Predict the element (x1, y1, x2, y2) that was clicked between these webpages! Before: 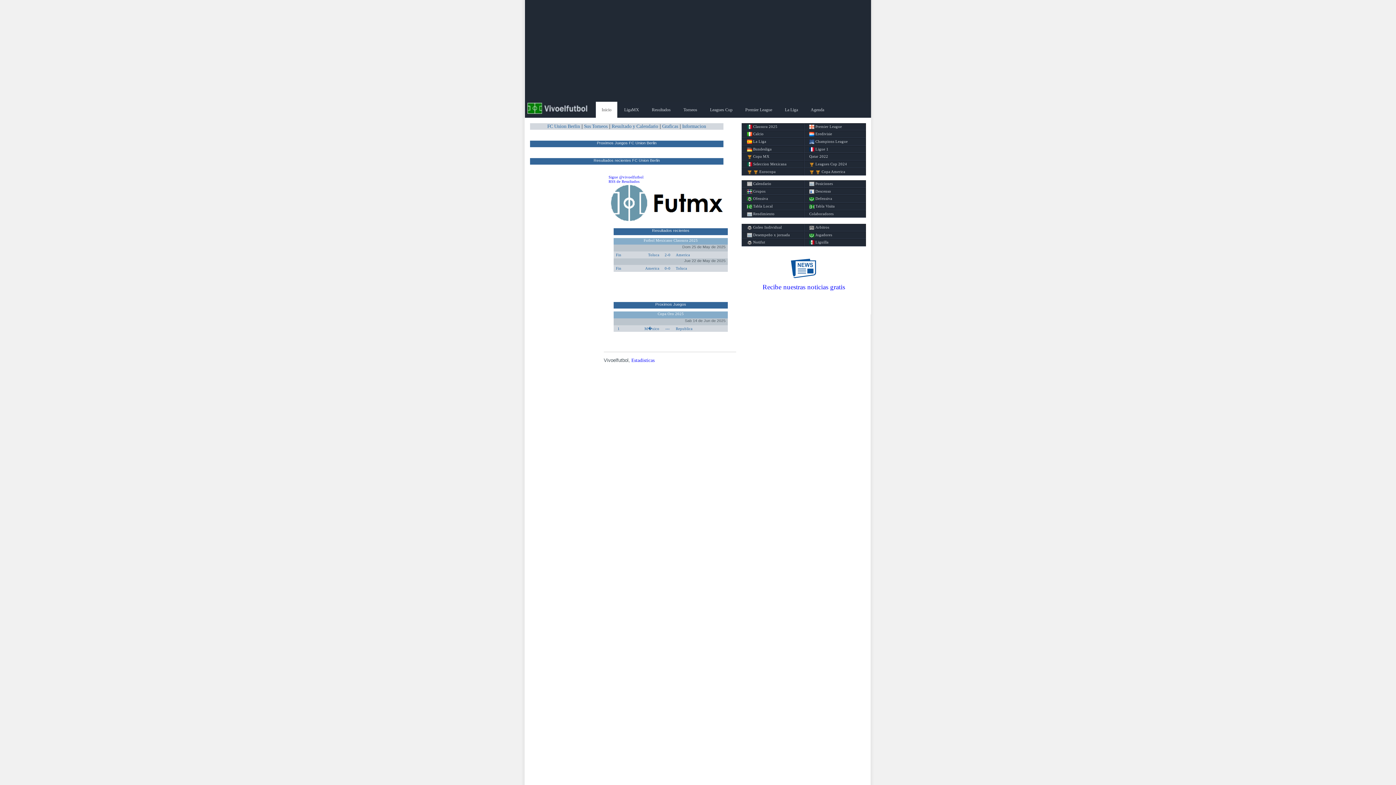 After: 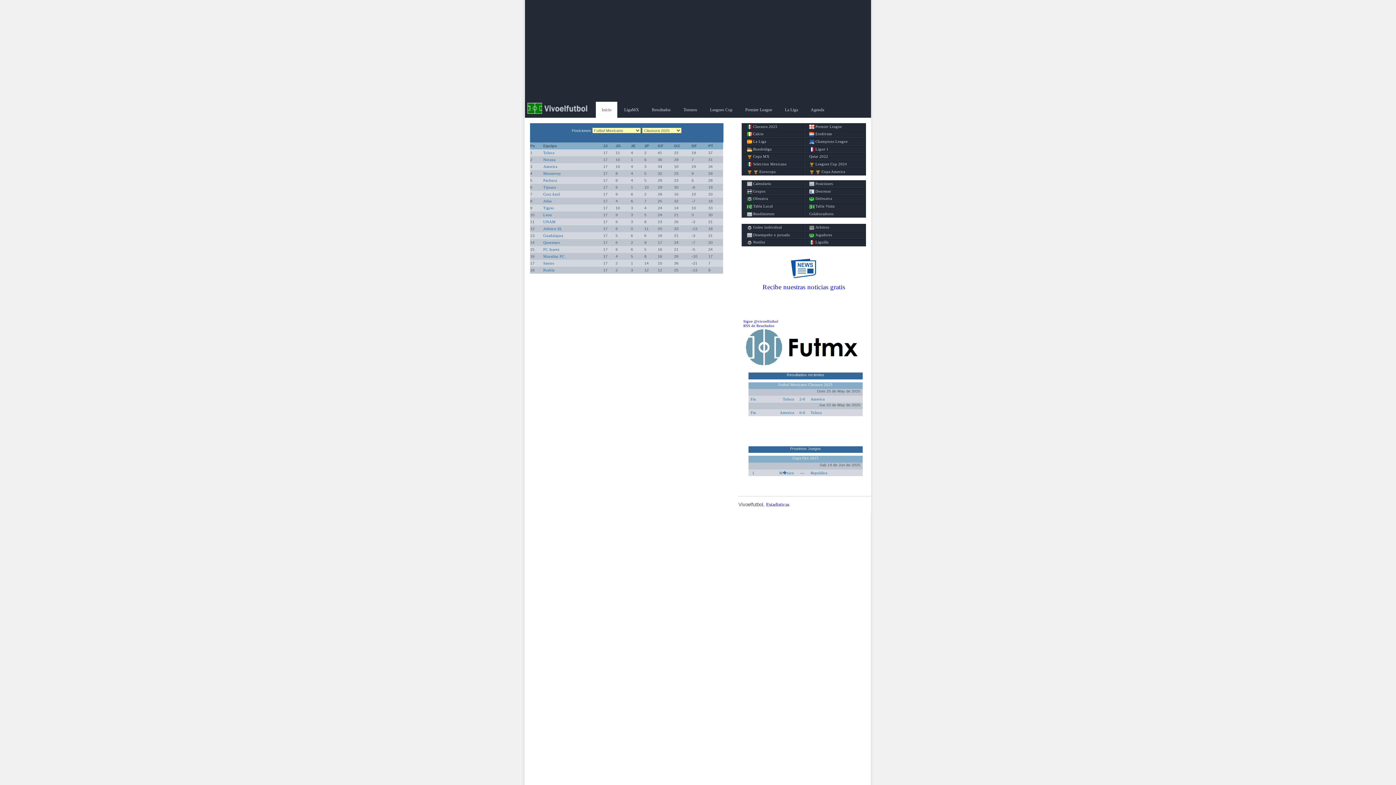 Action: bbox: (741, 195, 804, 202) label: Ofensiva